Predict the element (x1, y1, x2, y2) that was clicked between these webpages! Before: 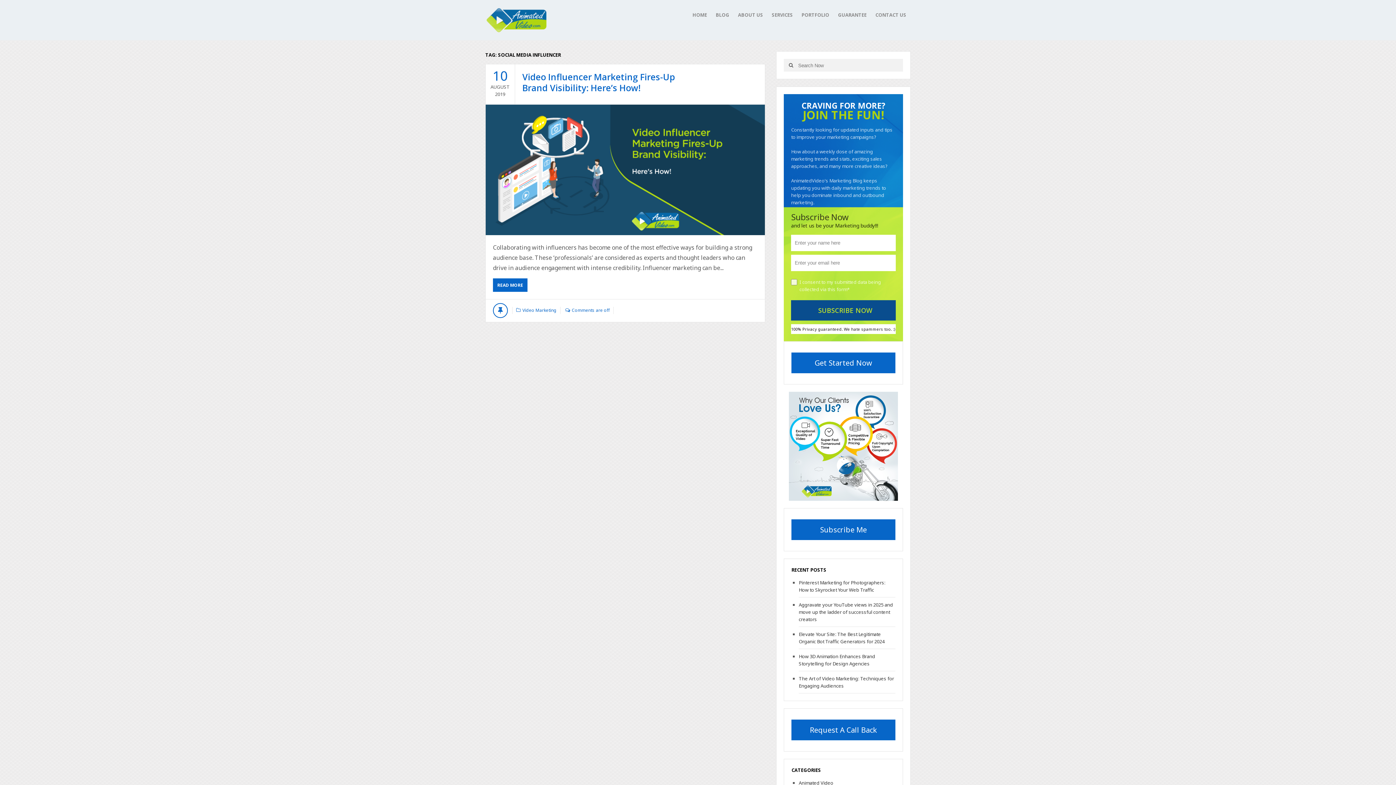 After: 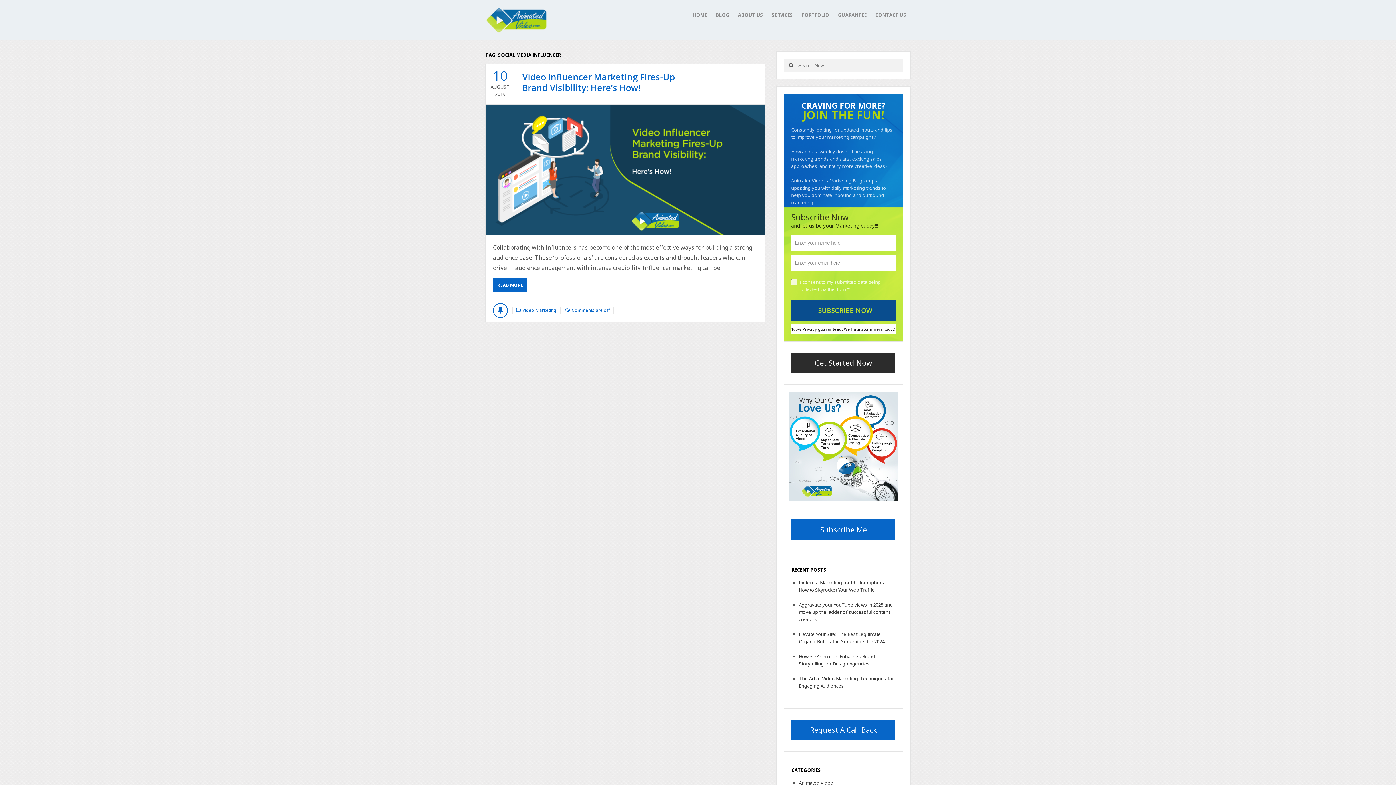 Action: bbox: (791, 352, 895, 373) label: Get Started Now